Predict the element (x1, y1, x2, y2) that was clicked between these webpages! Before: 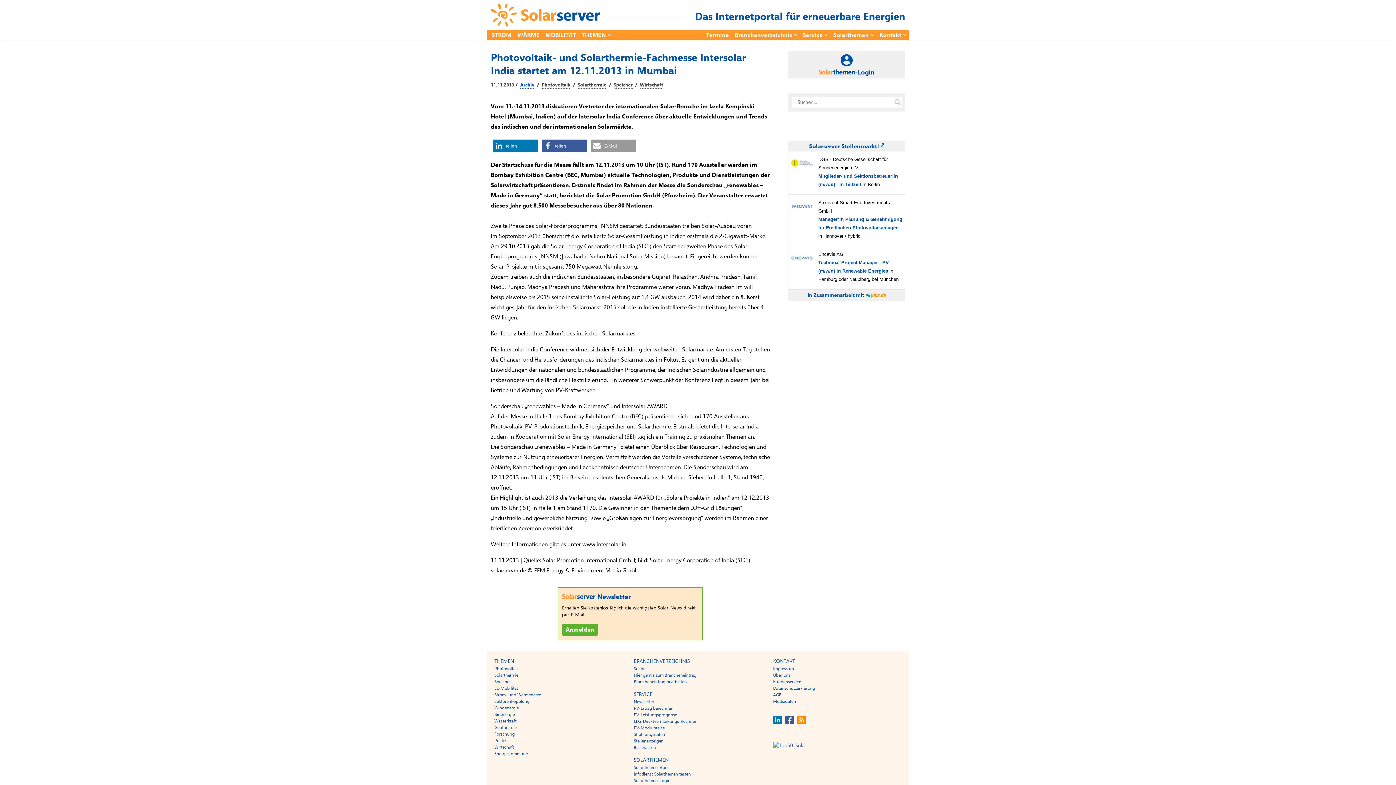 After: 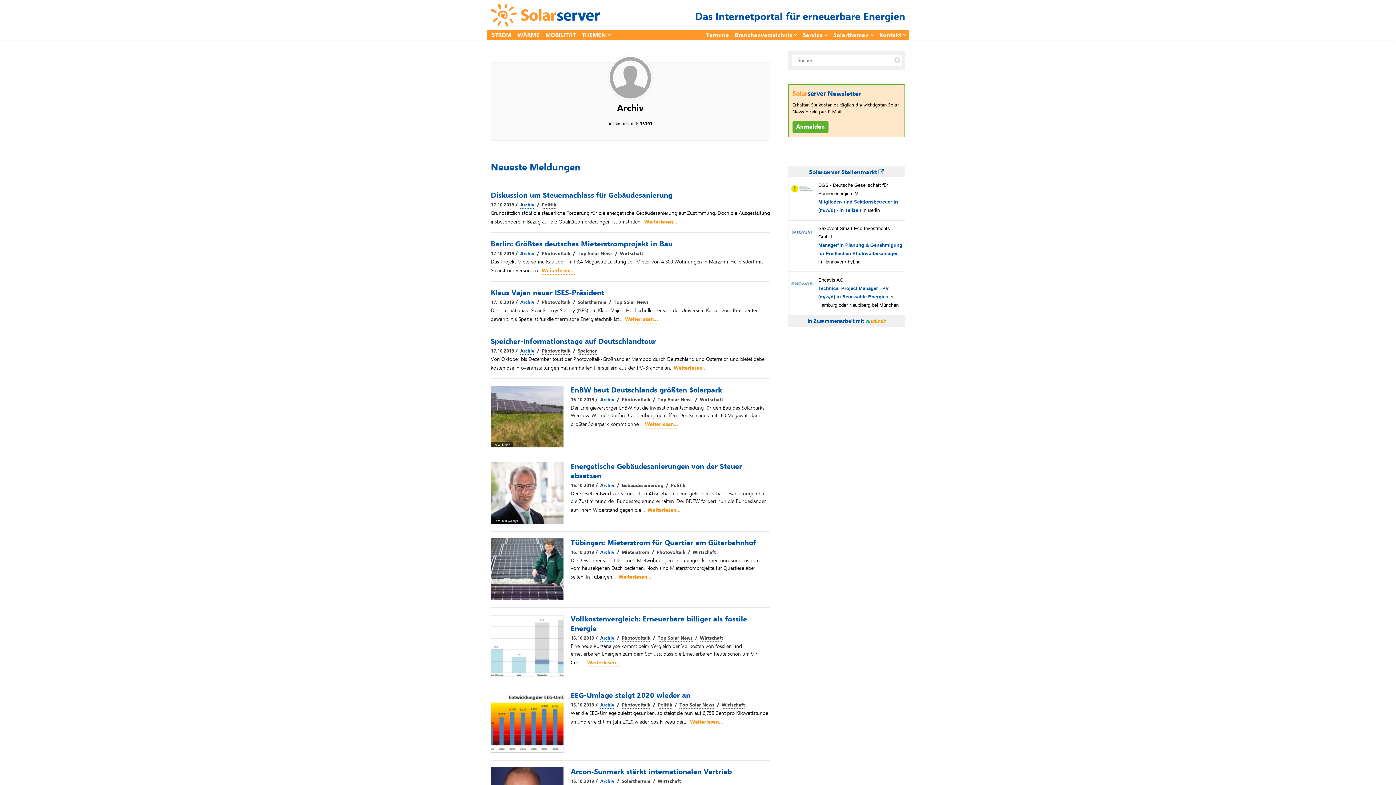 Action: label: Archiv bbox: (520, 81, 534, 88)